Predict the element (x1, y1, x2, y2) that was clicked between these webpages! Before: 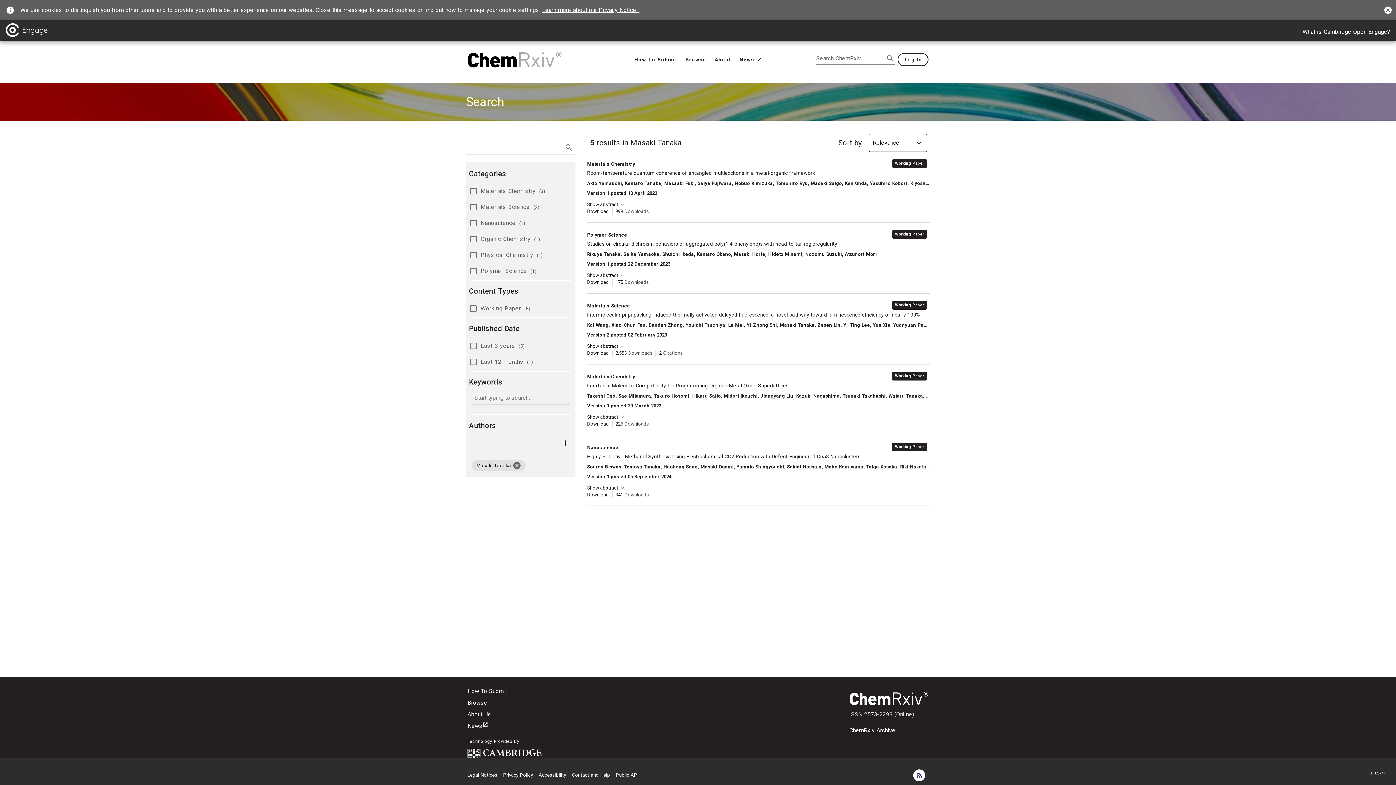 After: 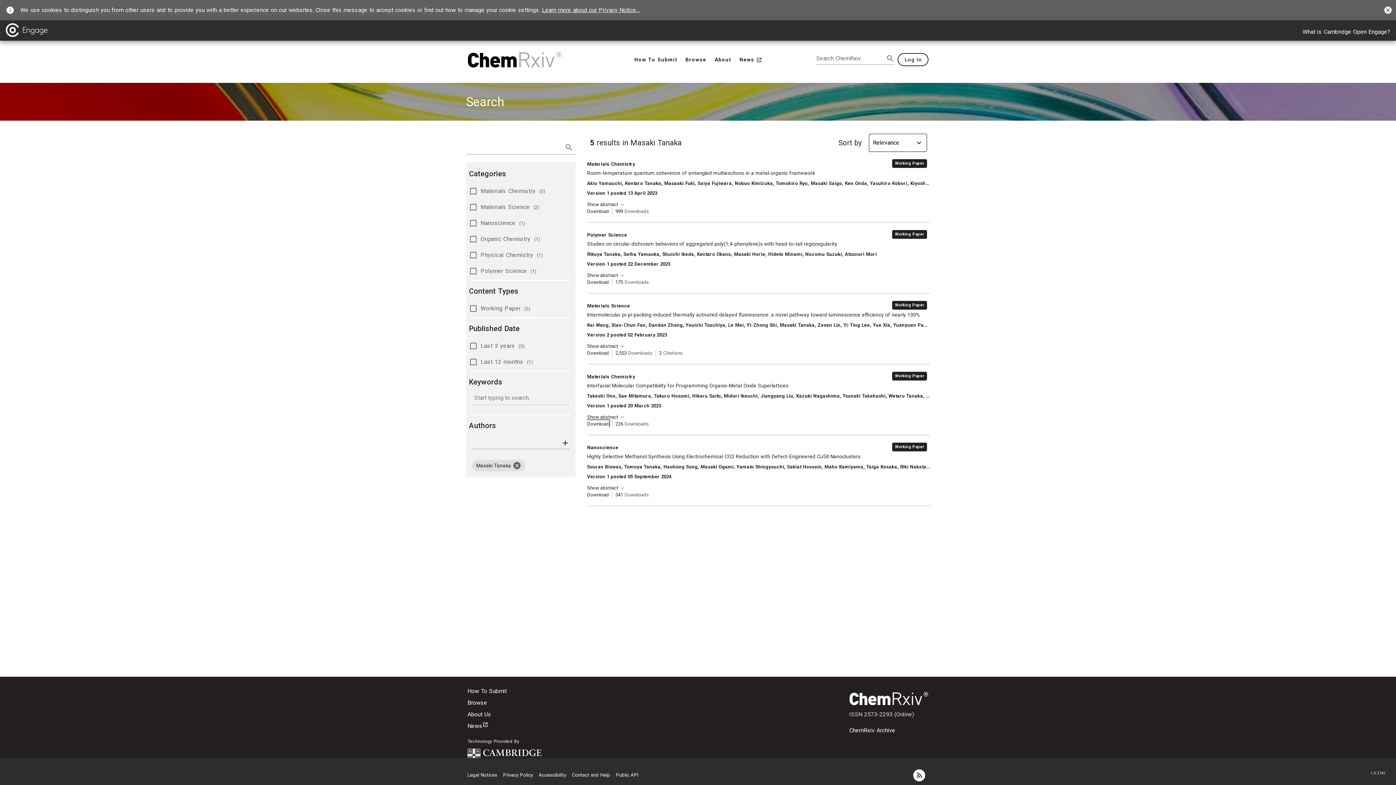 Action: bbox: (587, 420, 609, 427) label: Download Interfacial Molecular Compatibility for Programming Organic-Metal Oxide Superlattices
 [opens in a new tab]